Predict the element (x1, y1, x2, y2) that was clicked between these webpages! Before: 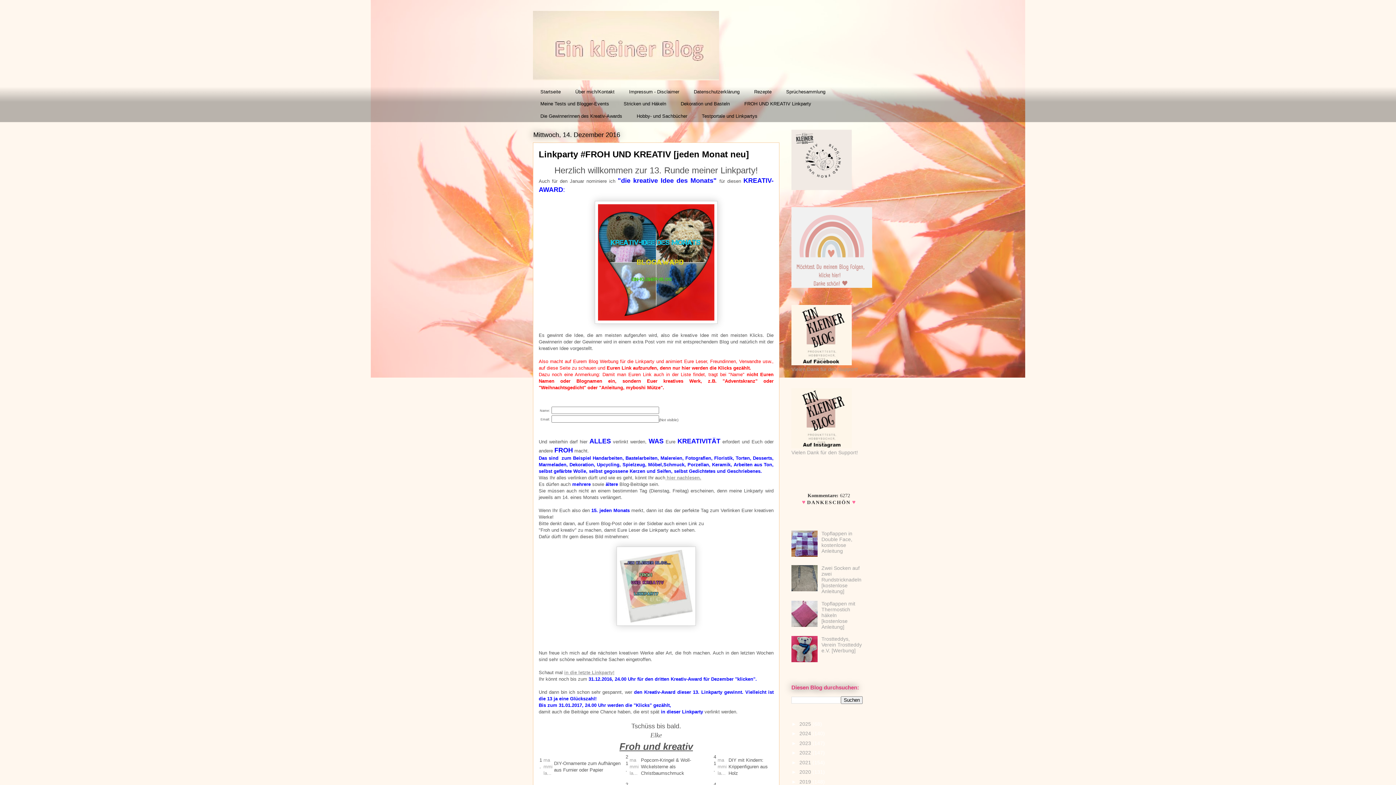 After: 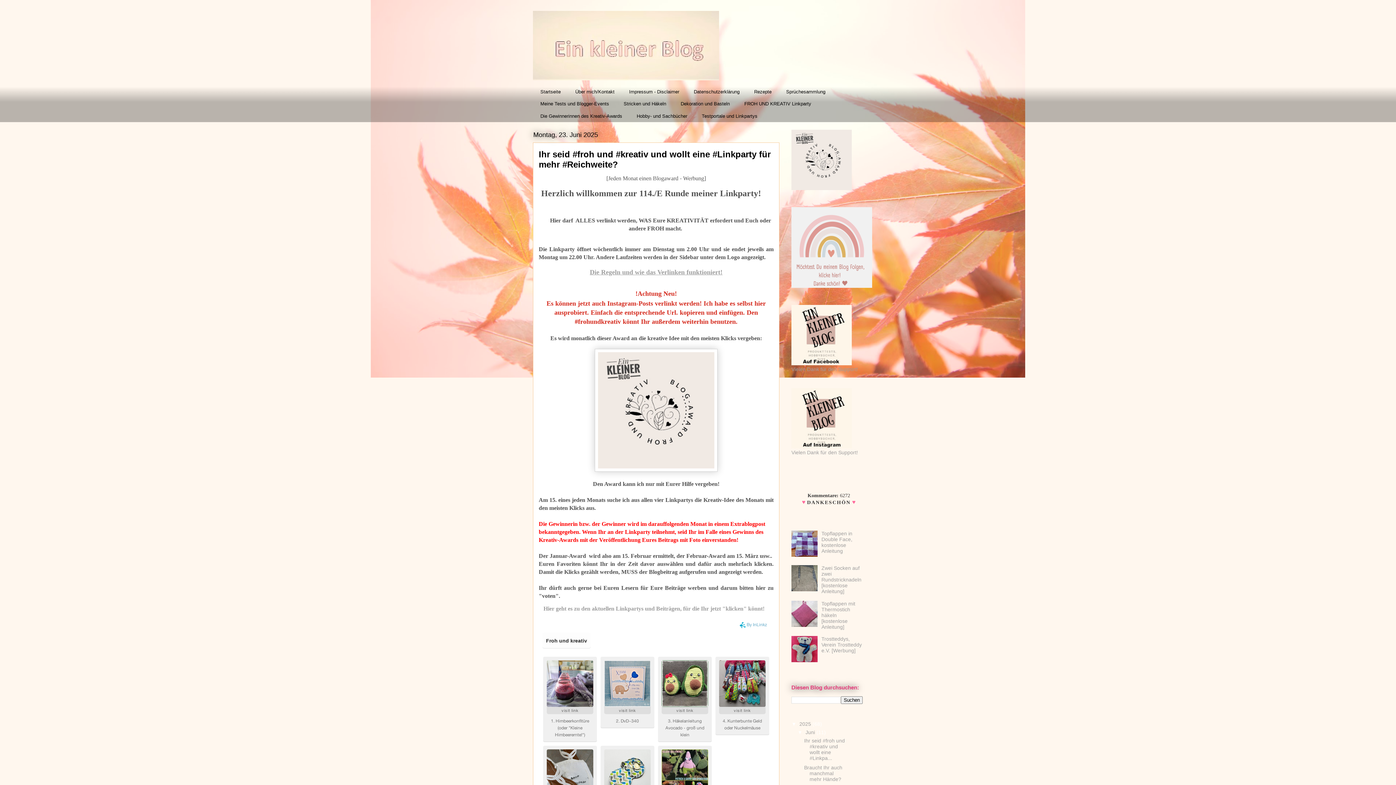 Action: bbox: (791, 185, 852, 191)